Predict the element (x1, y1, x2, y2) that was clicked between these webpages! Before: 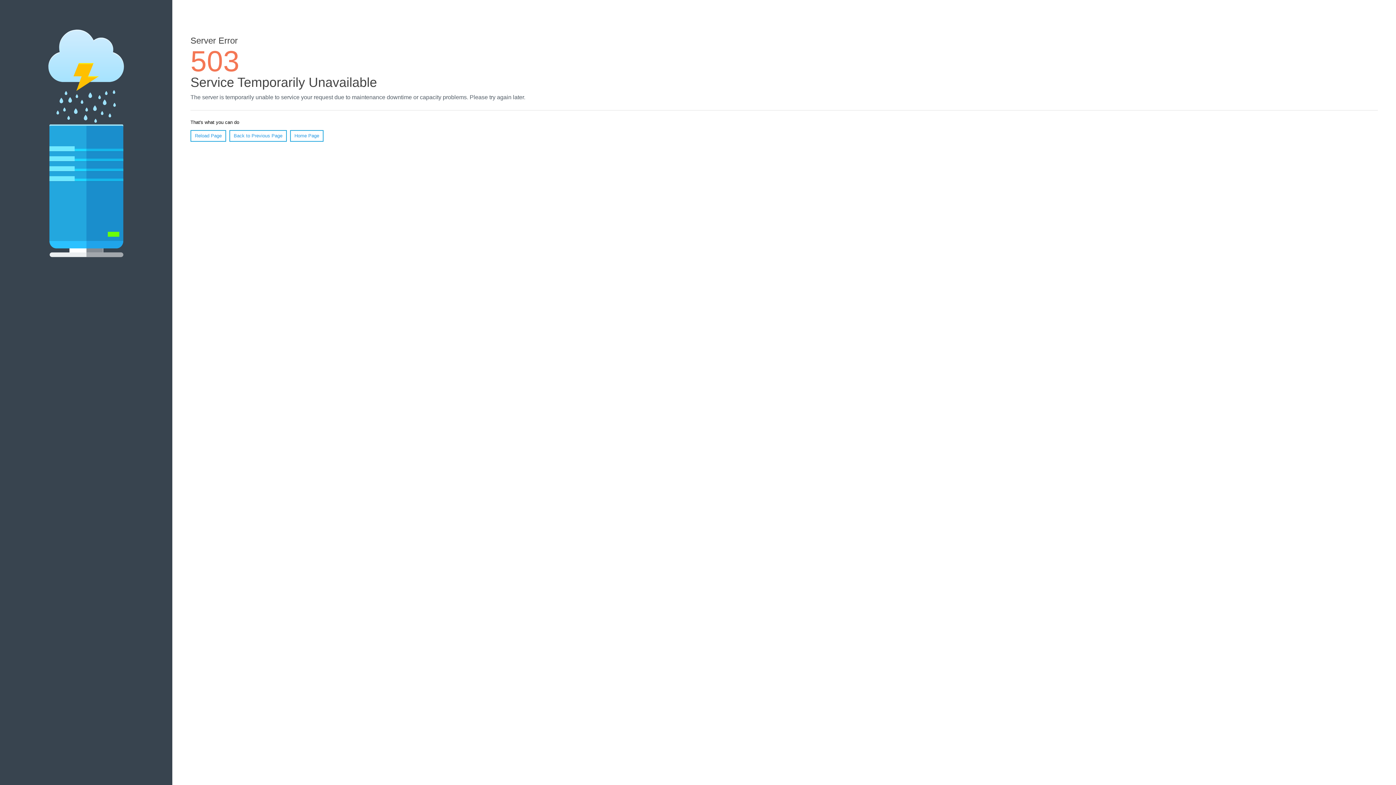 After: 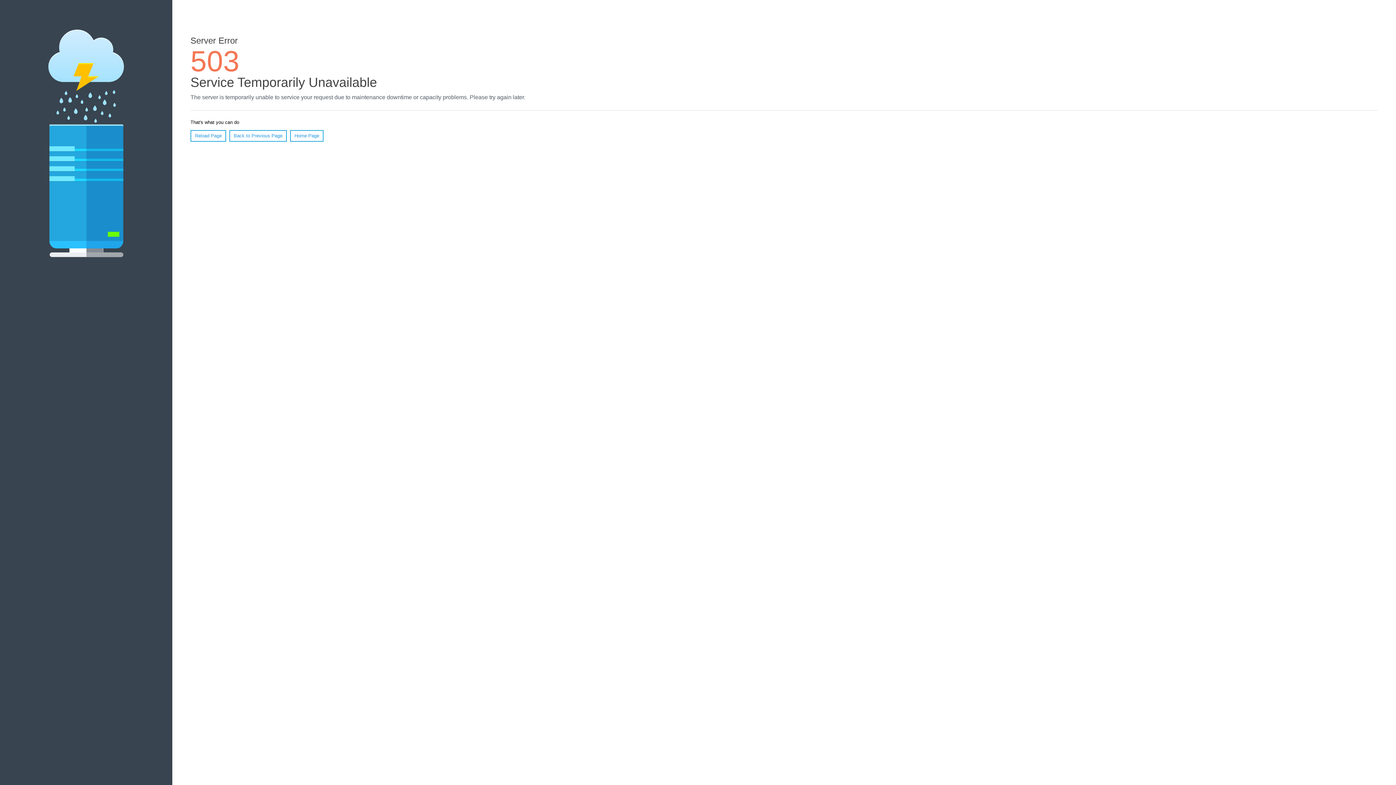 Action: bbox: (190, 130, 226, 141) label: Reload Page